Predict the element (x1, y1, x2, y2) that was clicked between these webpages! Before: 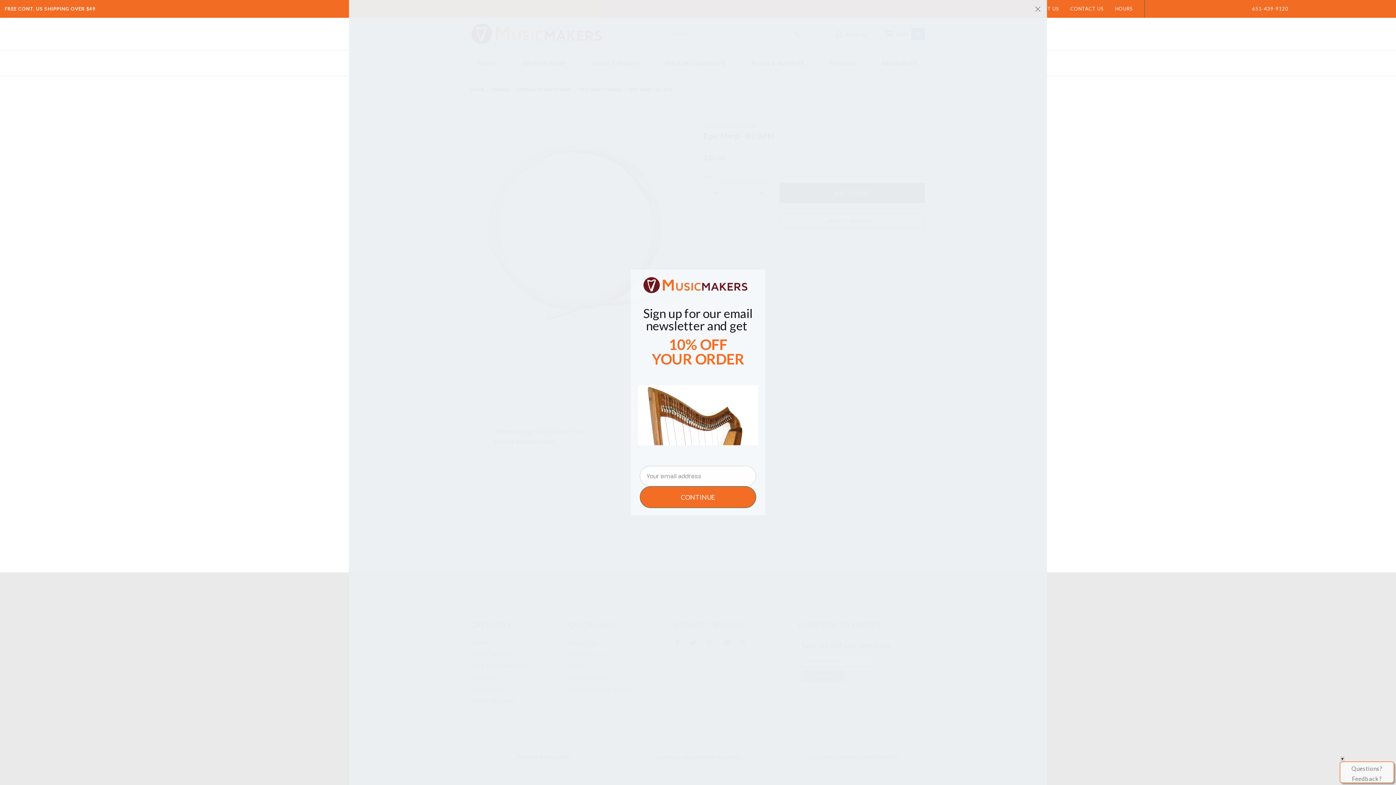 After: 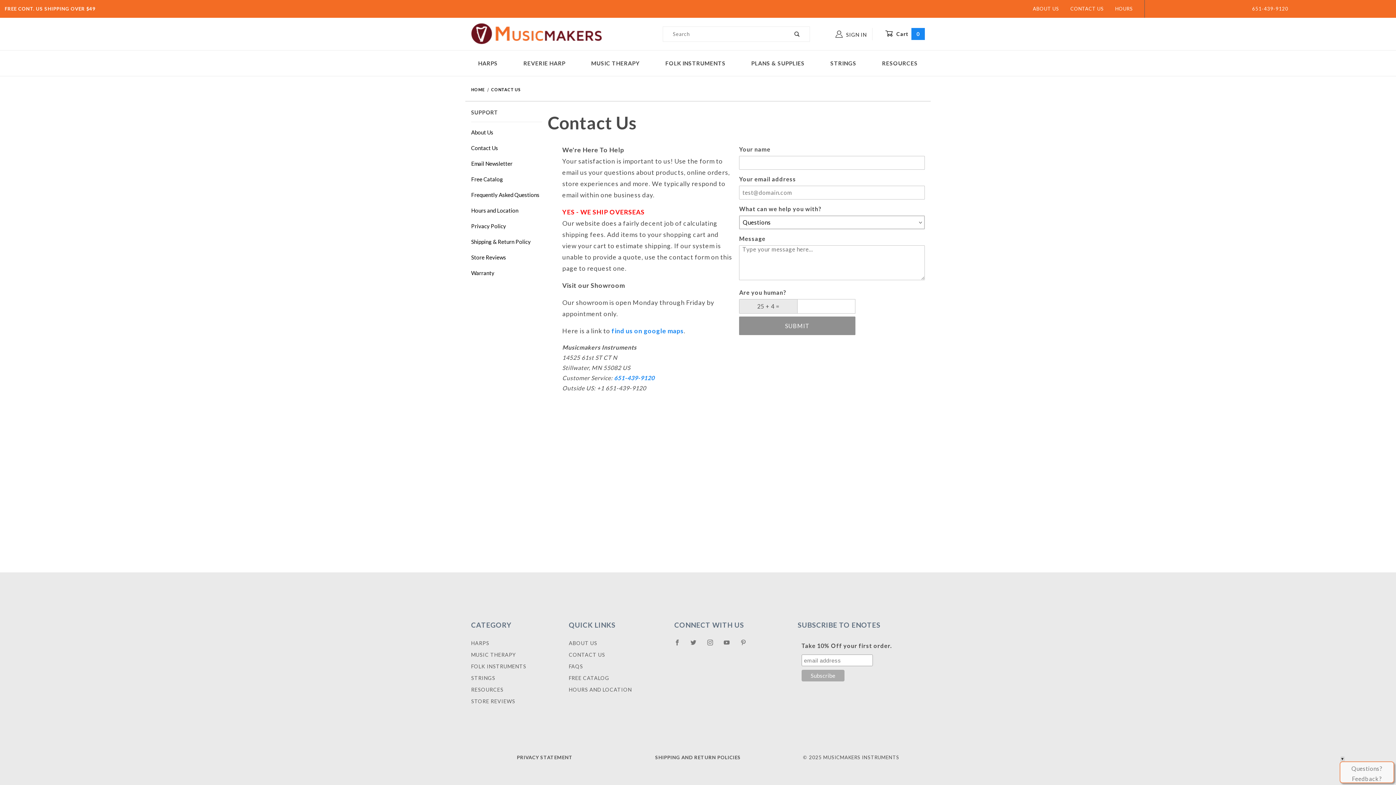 Action: label: CONTACT US bbox: (1070, 4, 1103, 13)